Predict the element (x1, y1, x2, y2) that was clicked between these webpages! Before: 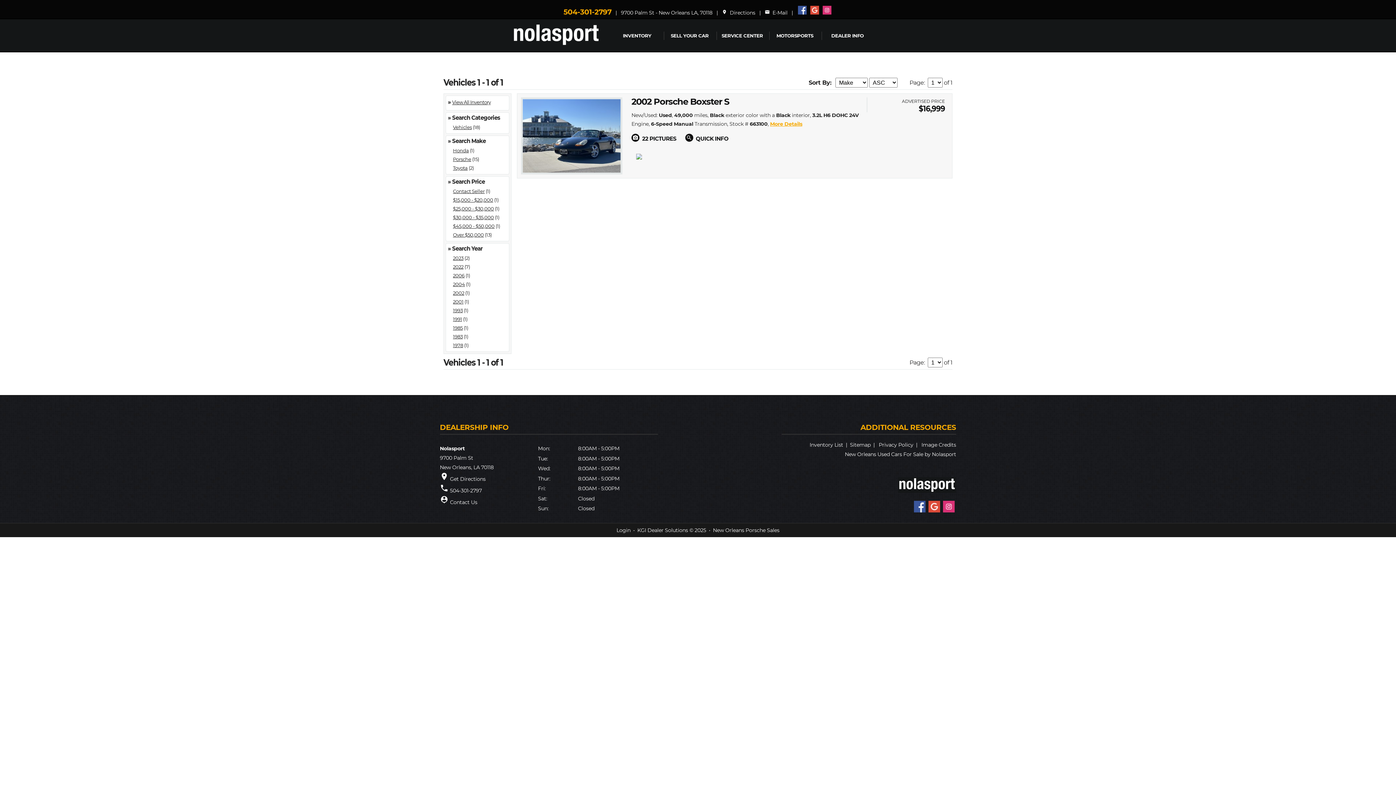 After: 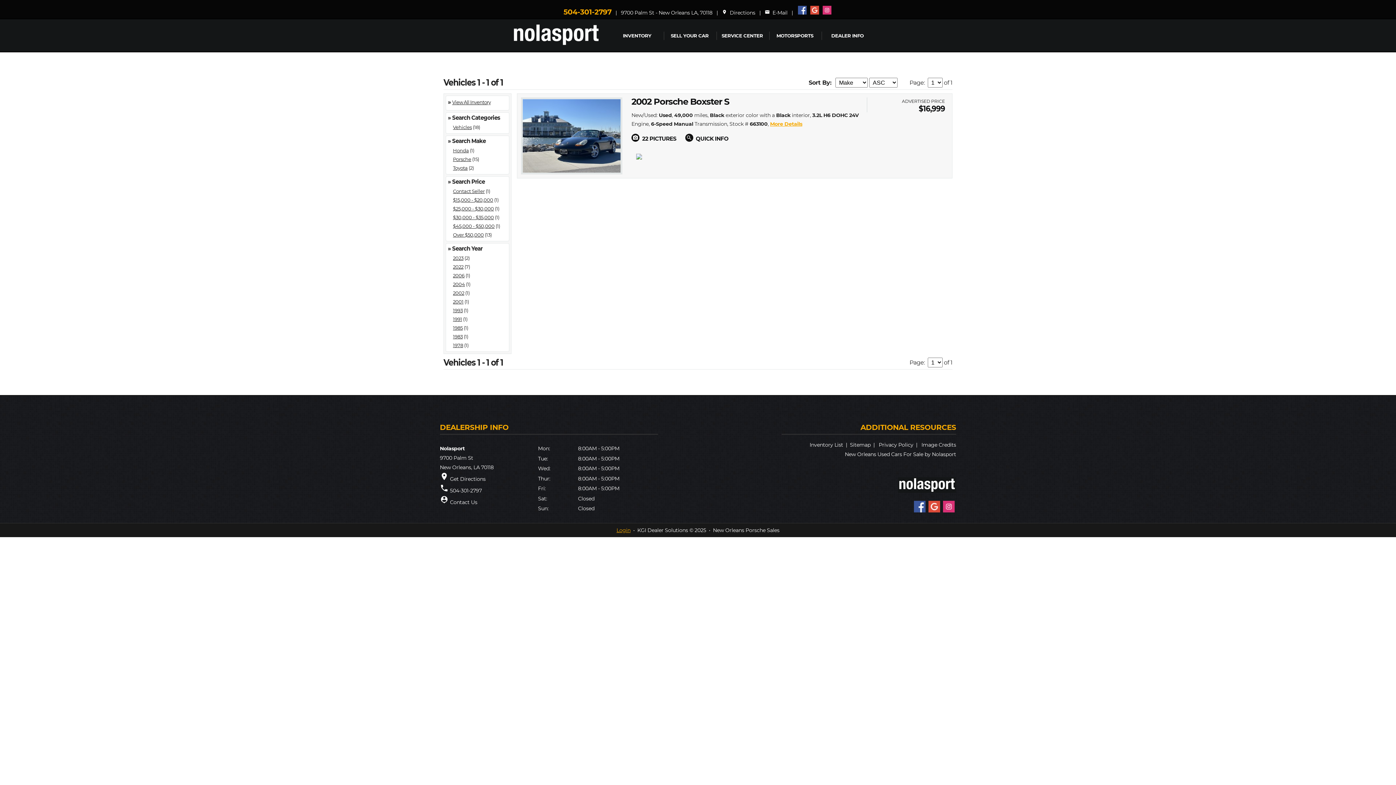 Action: bbox: (616, 527, 630, 533) label: Login